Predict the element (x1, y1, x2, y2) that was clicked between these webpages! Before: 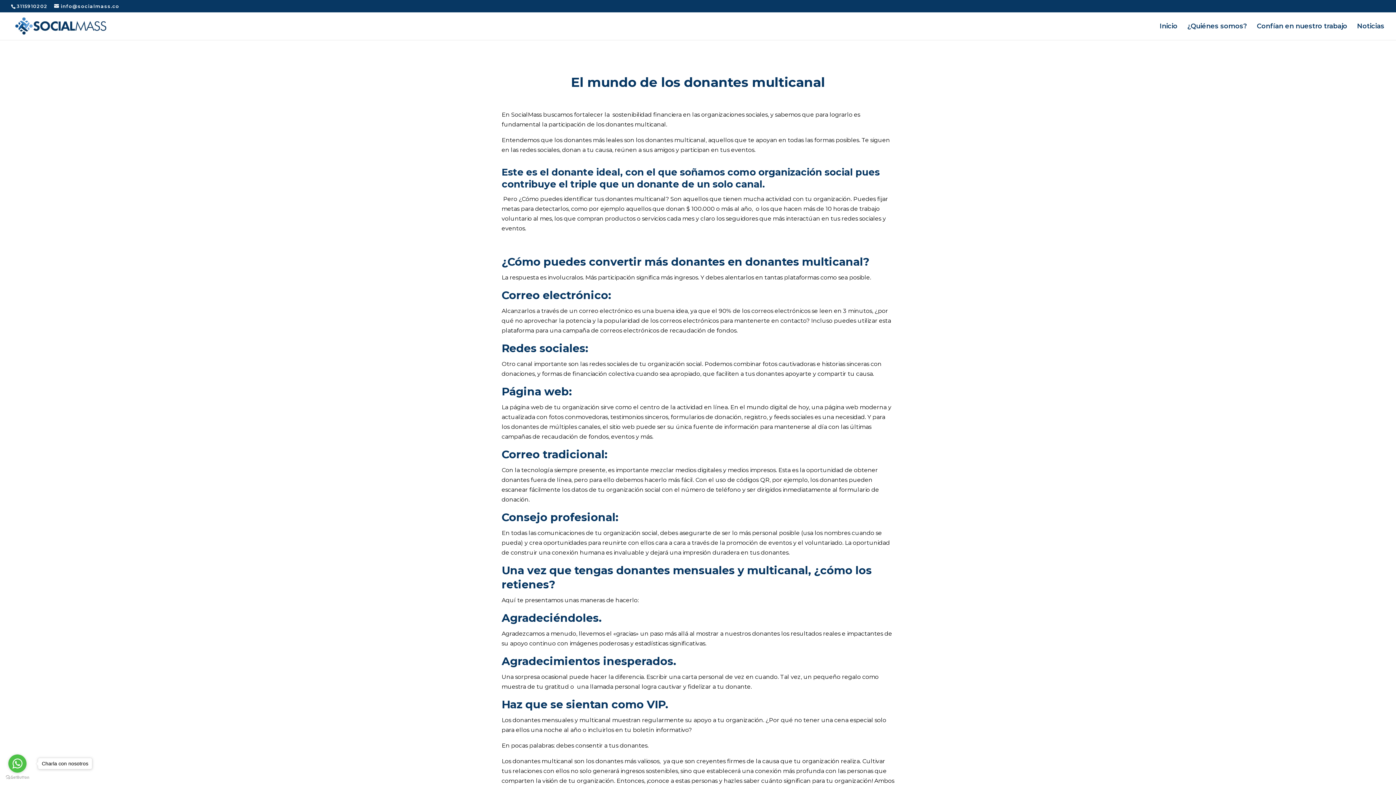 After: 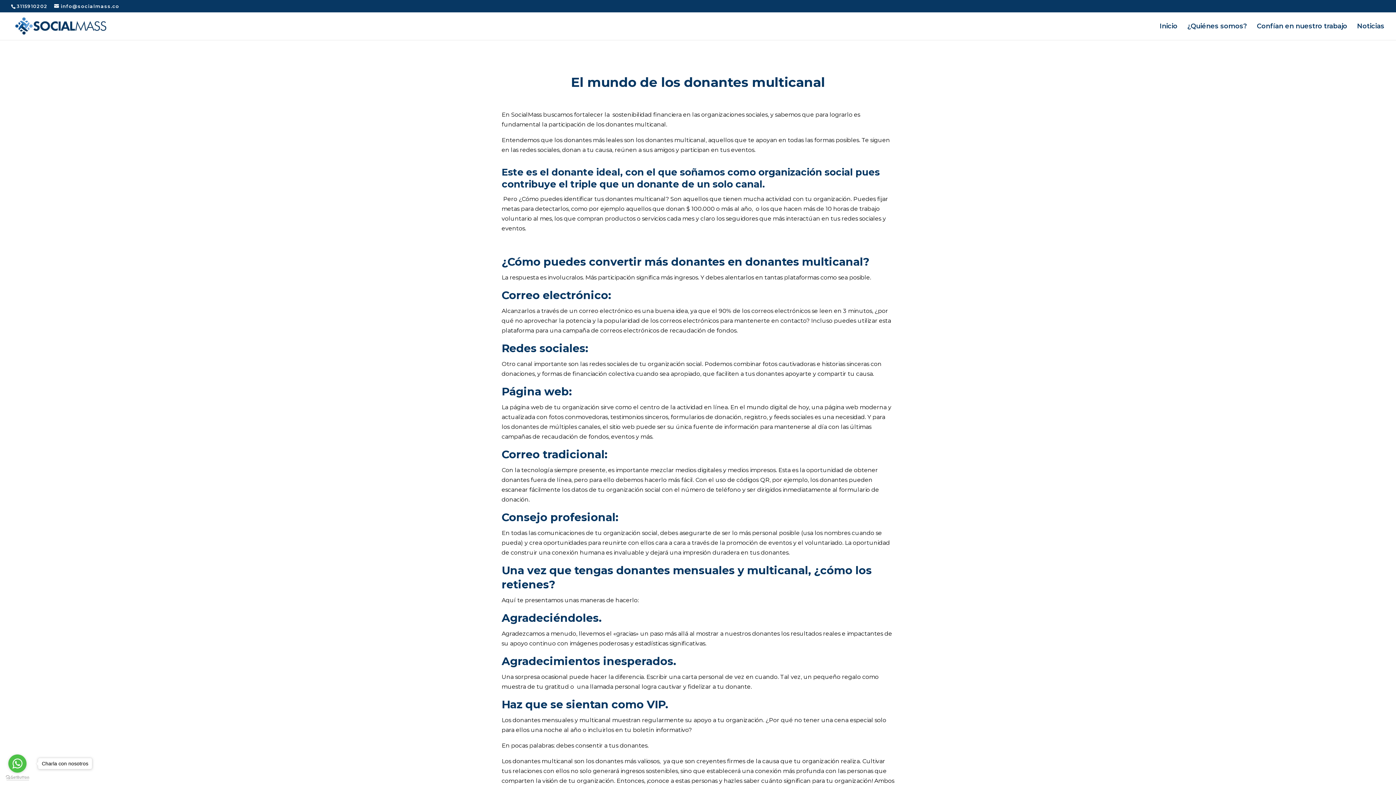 Action: bbox: (5, 775, 29, 780) label: Go to GetButton.io website